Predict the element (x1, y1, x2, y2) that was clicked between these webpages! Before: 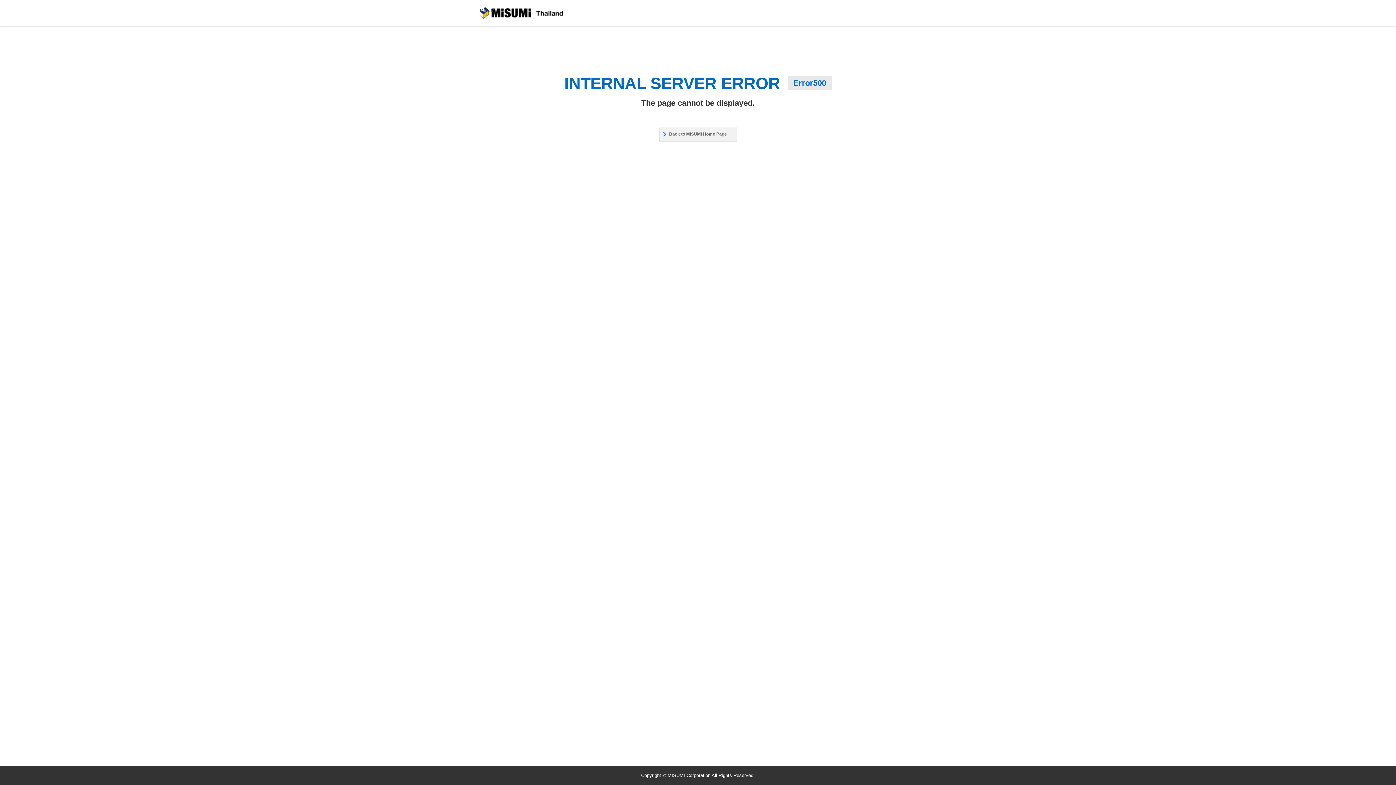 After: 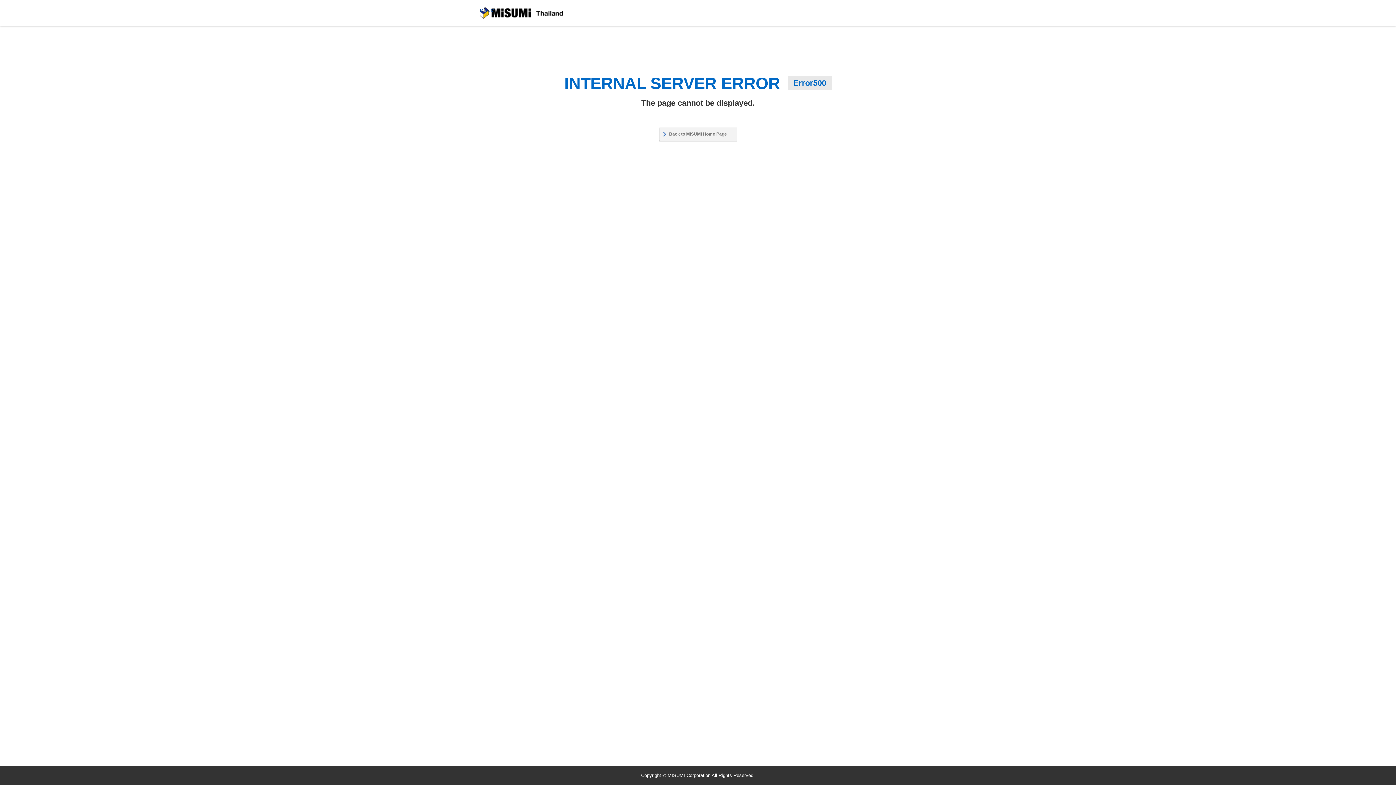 Action: label: Back to MISUMI Home Page bbox: (659, 127, 737, 141)